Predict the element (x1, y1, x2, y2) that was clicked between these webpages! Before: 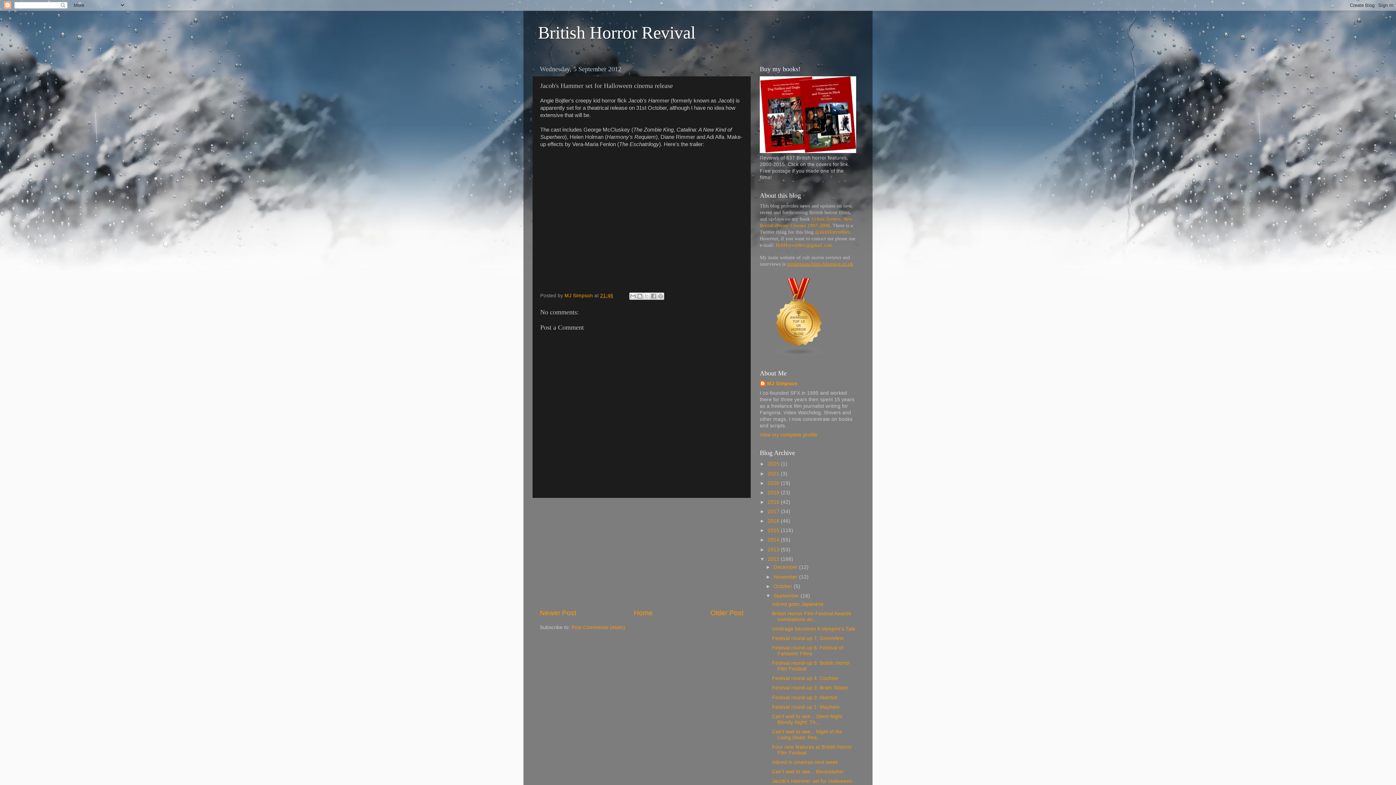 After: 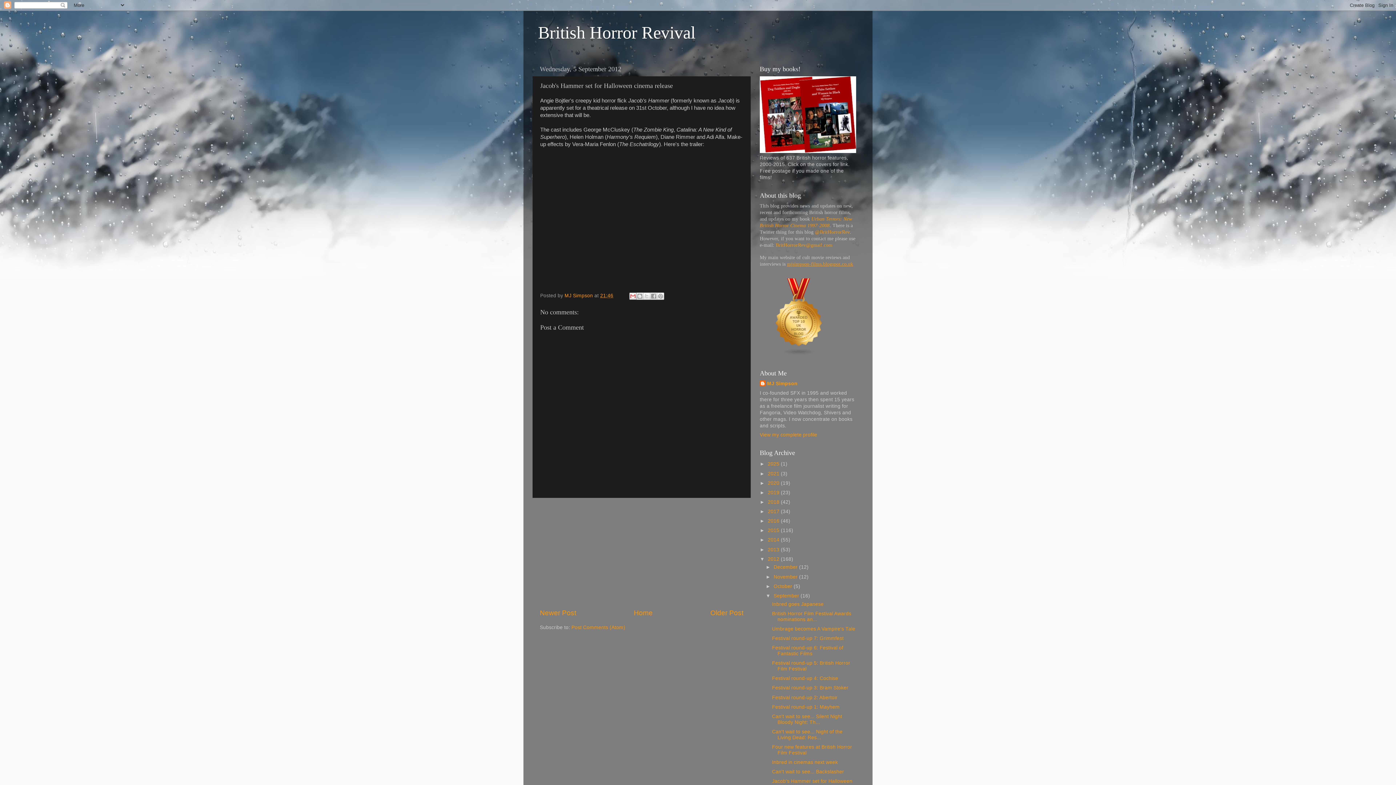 Action: bbox: (629, 292, 636, 300) label: Email This